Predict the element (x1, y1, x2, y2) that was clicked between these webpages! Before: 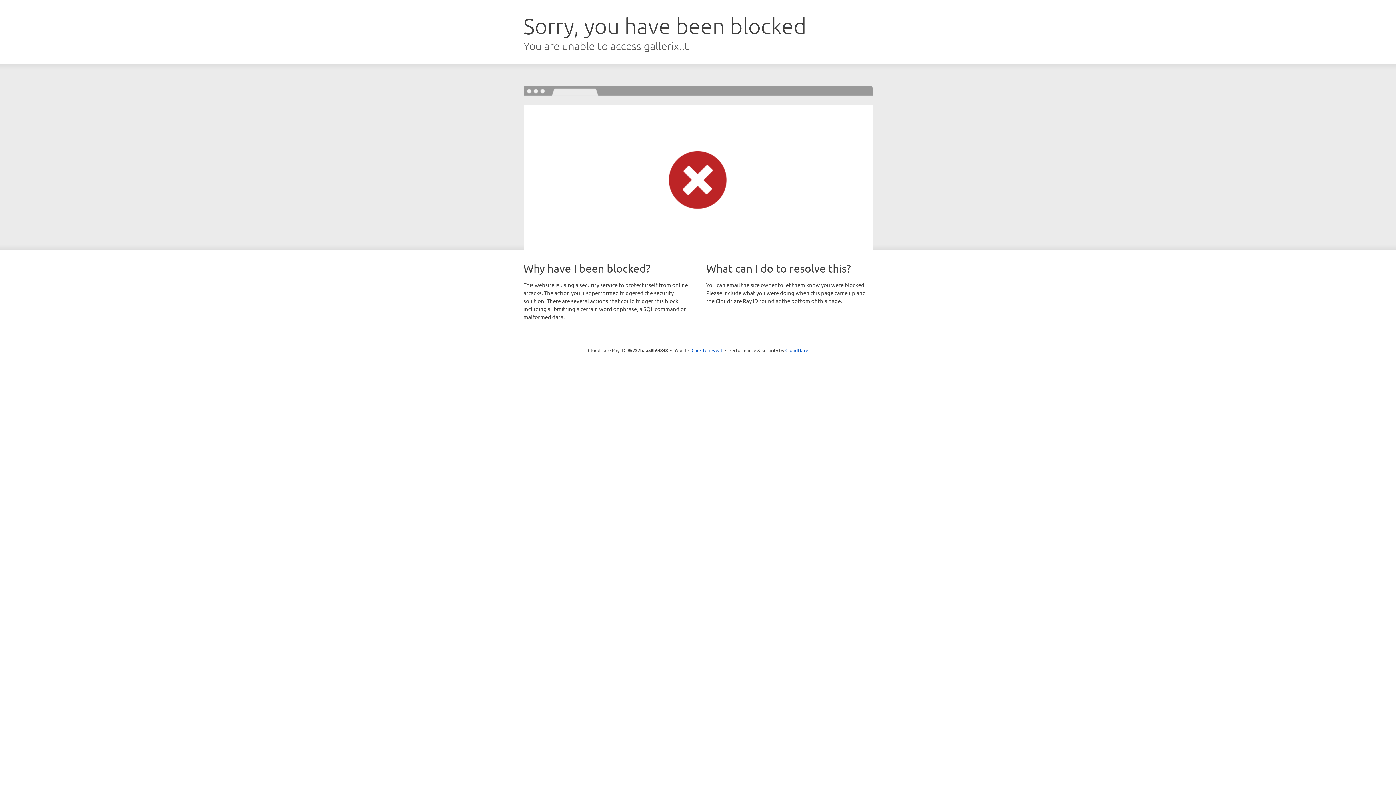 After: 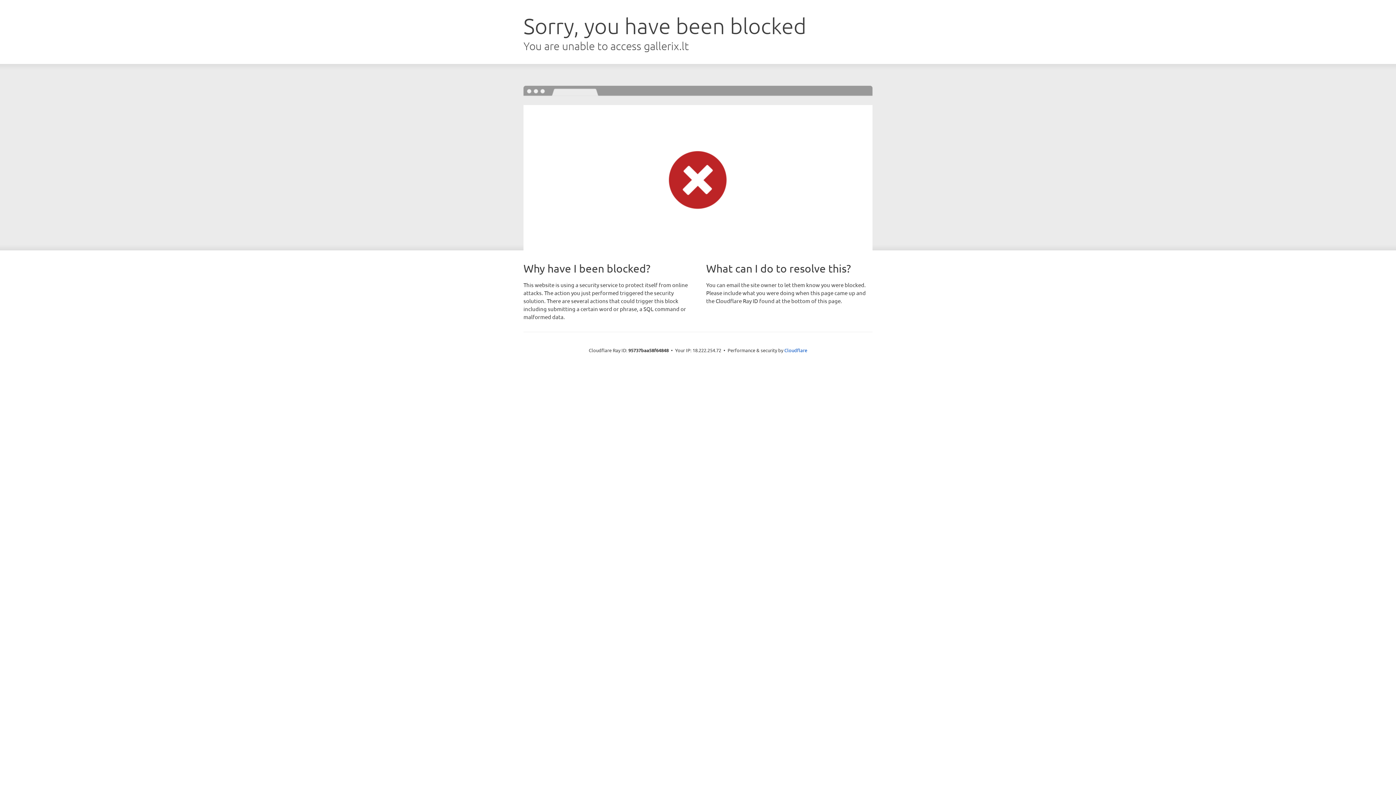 Action: bbox: (691, 346, 722, 353) label: Click to reveal